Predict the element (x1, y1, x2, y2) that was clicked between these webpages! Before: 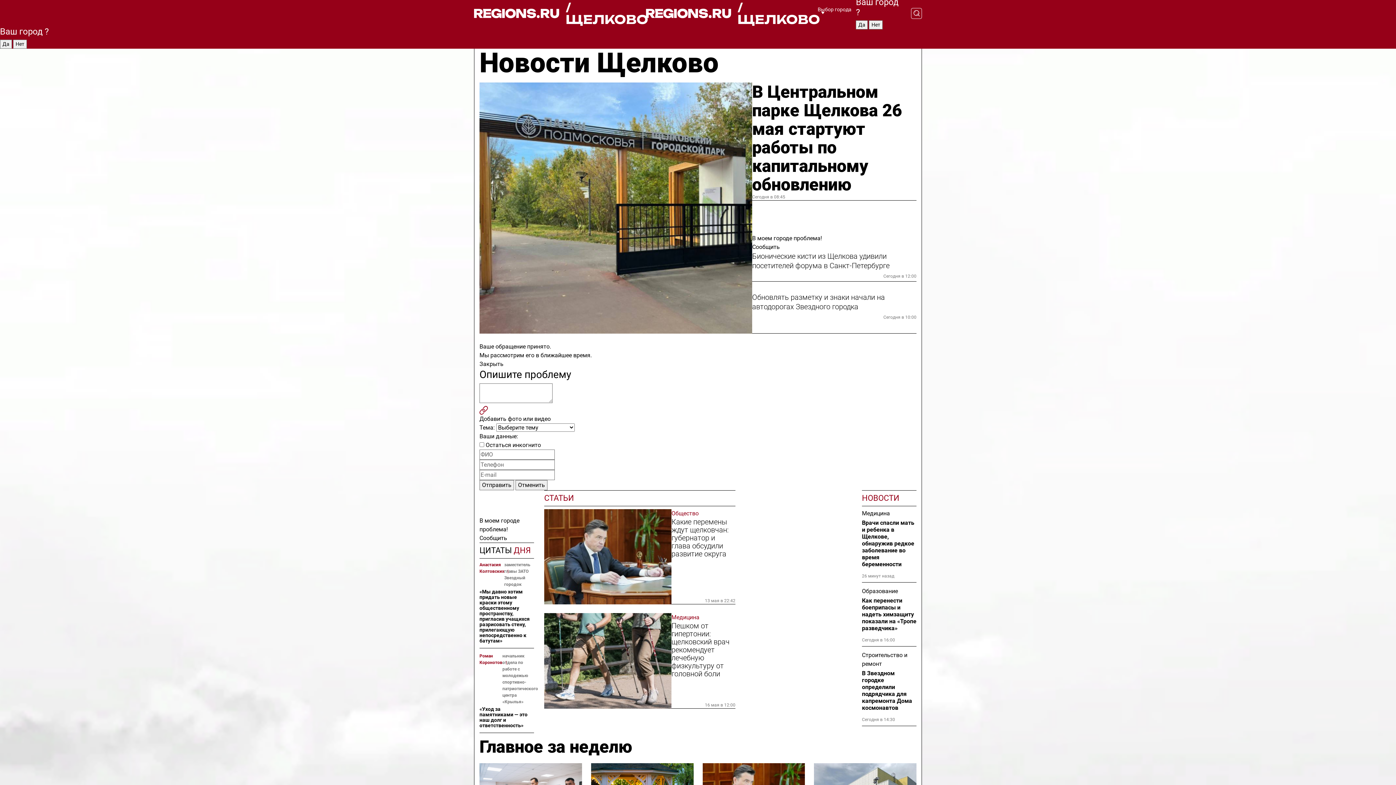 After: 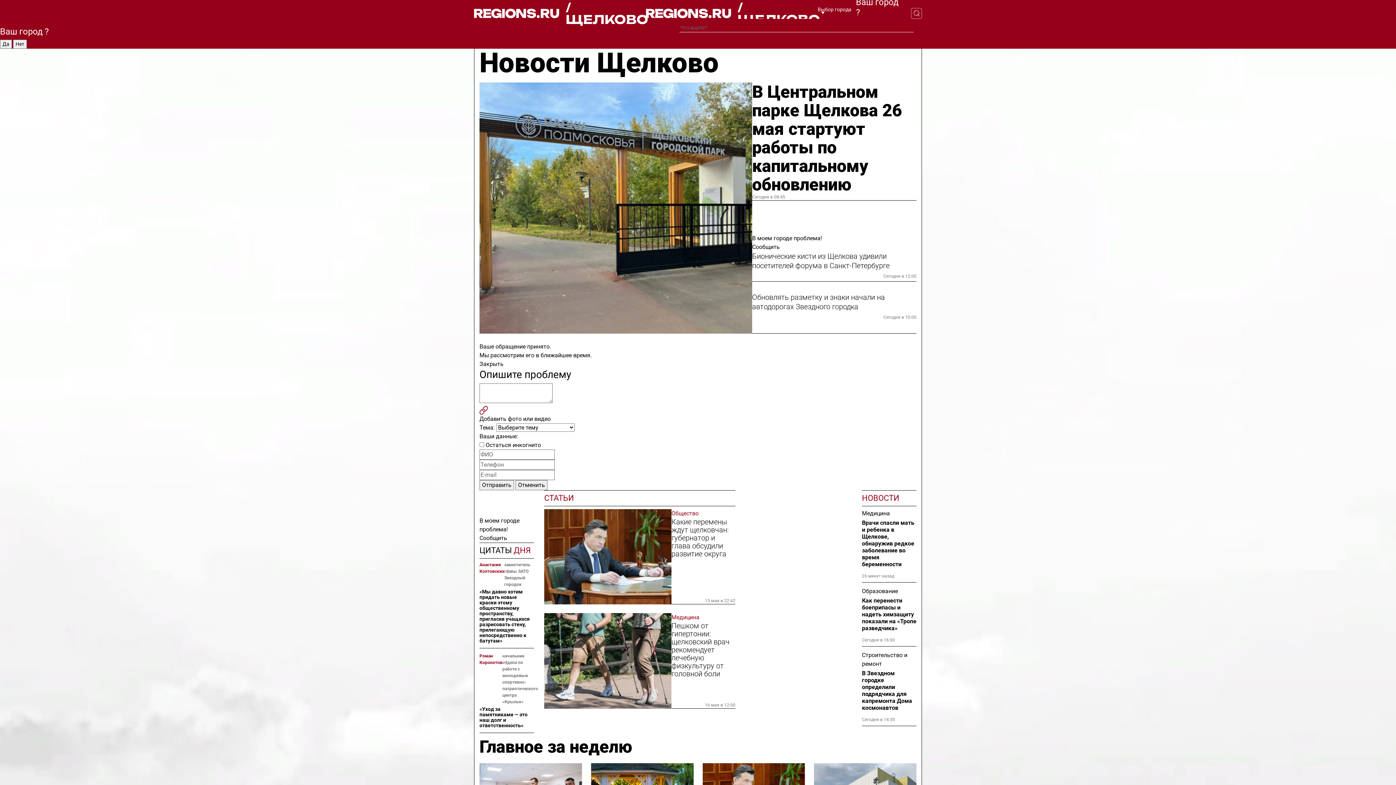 Action: bbox: (901, 7, 922, 18)